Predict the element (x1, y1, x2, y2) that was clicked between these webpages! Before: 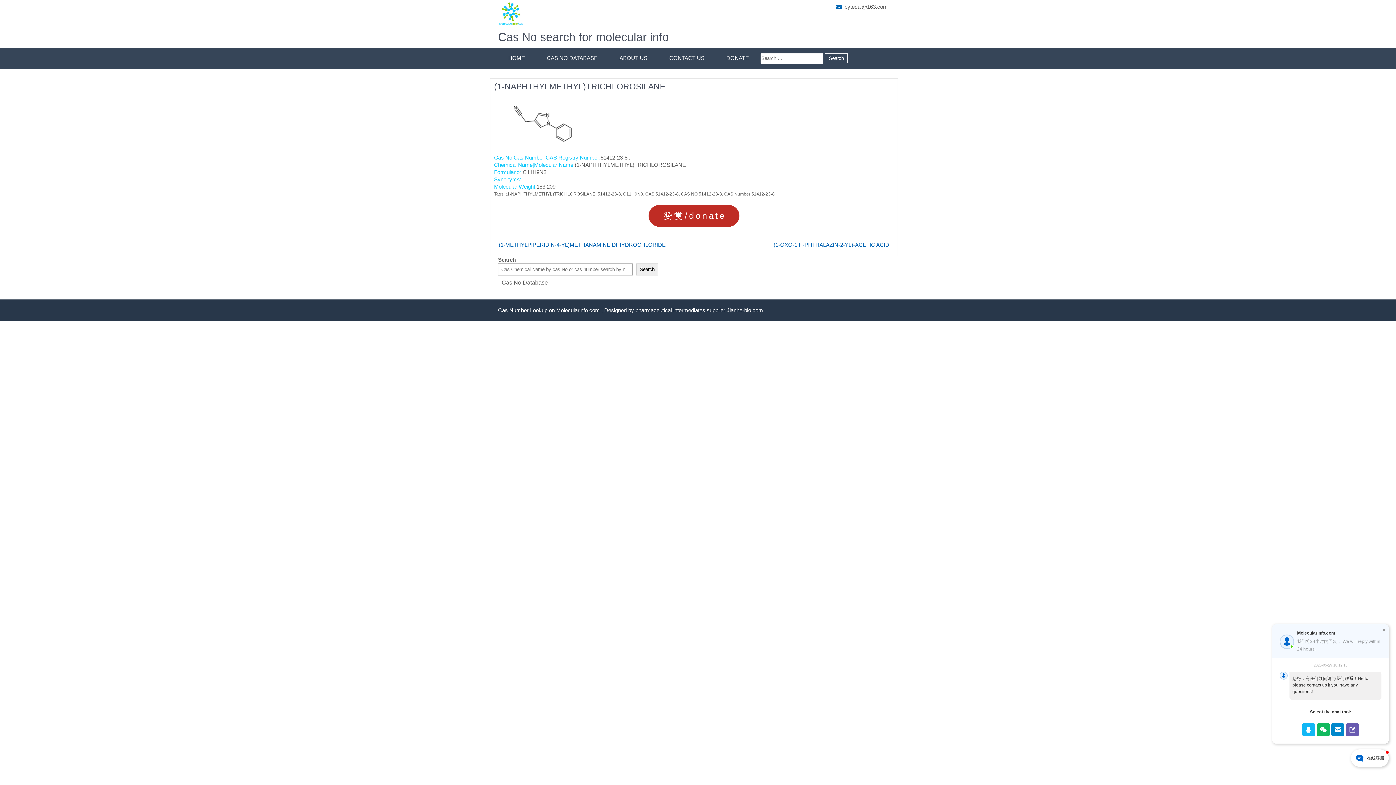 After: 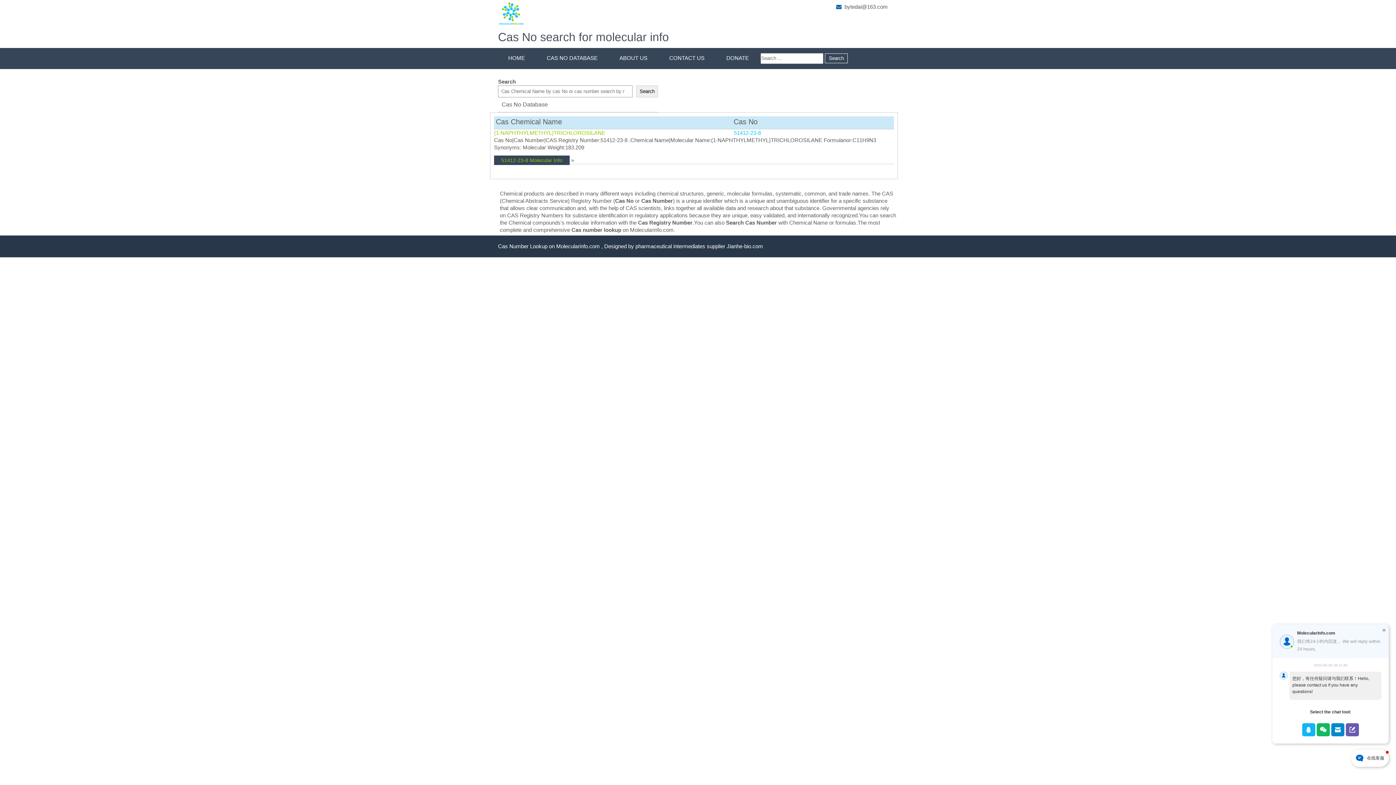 Action: label: (1-NAPHTHYLMETHYL)TRICHLOROSILANE bbox: (505, 191, 595, 196)